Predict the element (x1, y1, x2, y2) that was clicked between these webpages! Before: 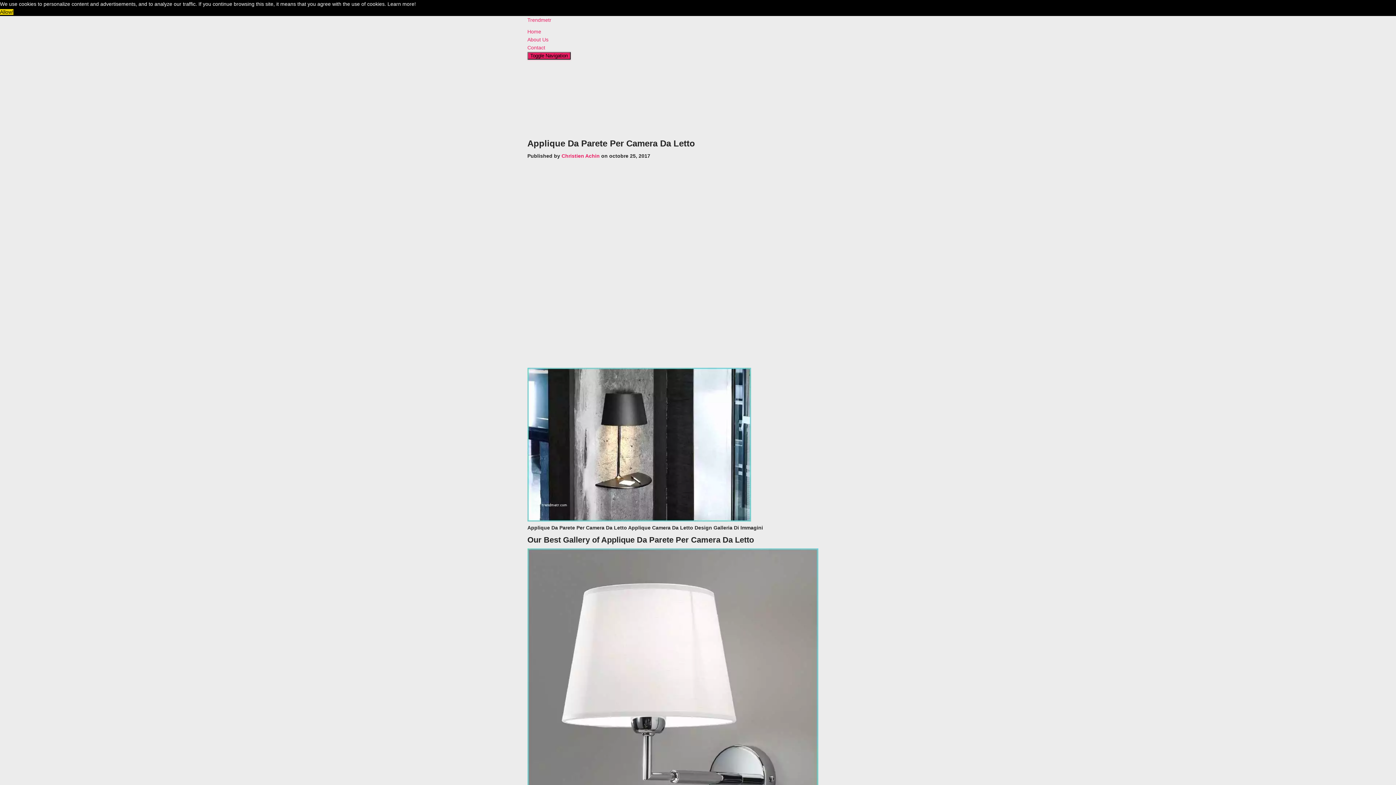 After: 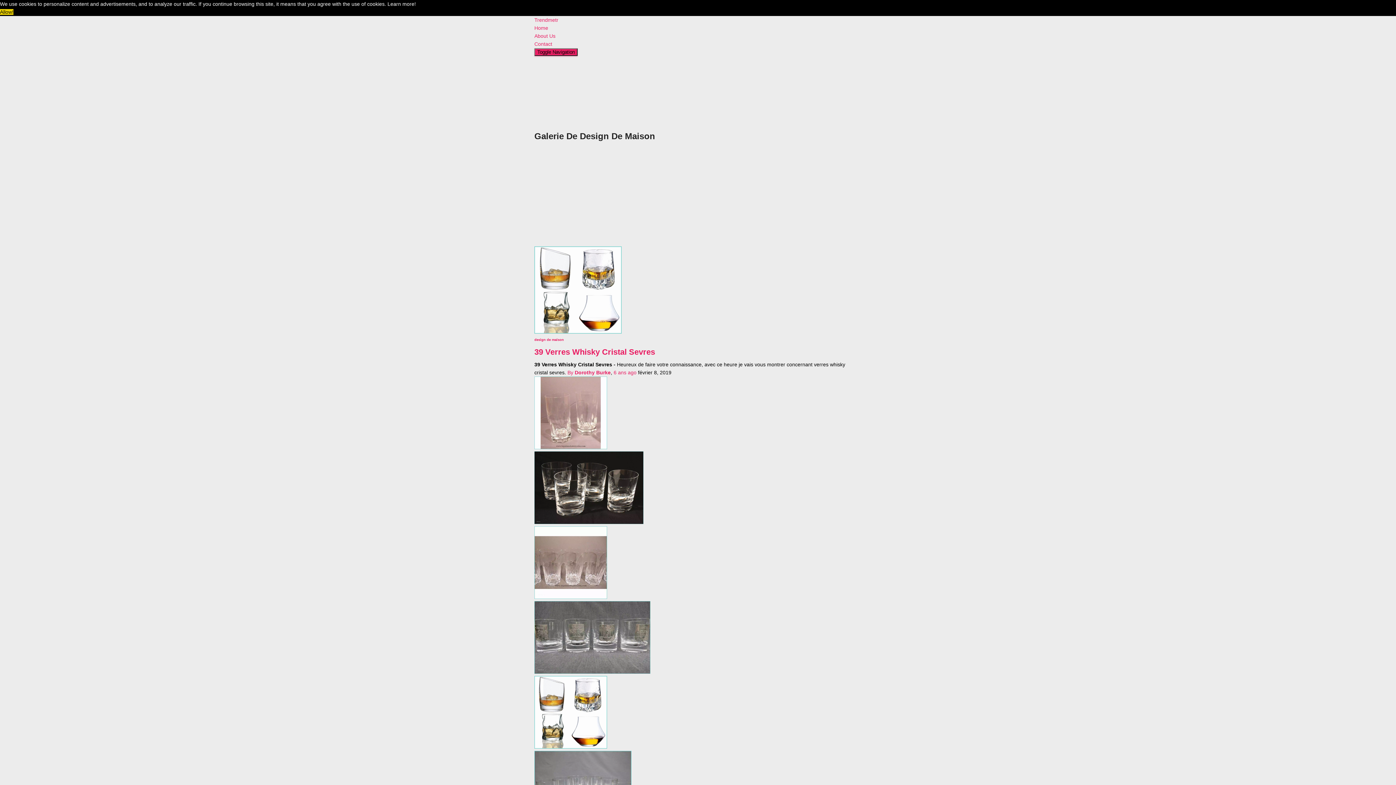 Action: label: Trendmetr bbox: (527, 16, 854, 24)